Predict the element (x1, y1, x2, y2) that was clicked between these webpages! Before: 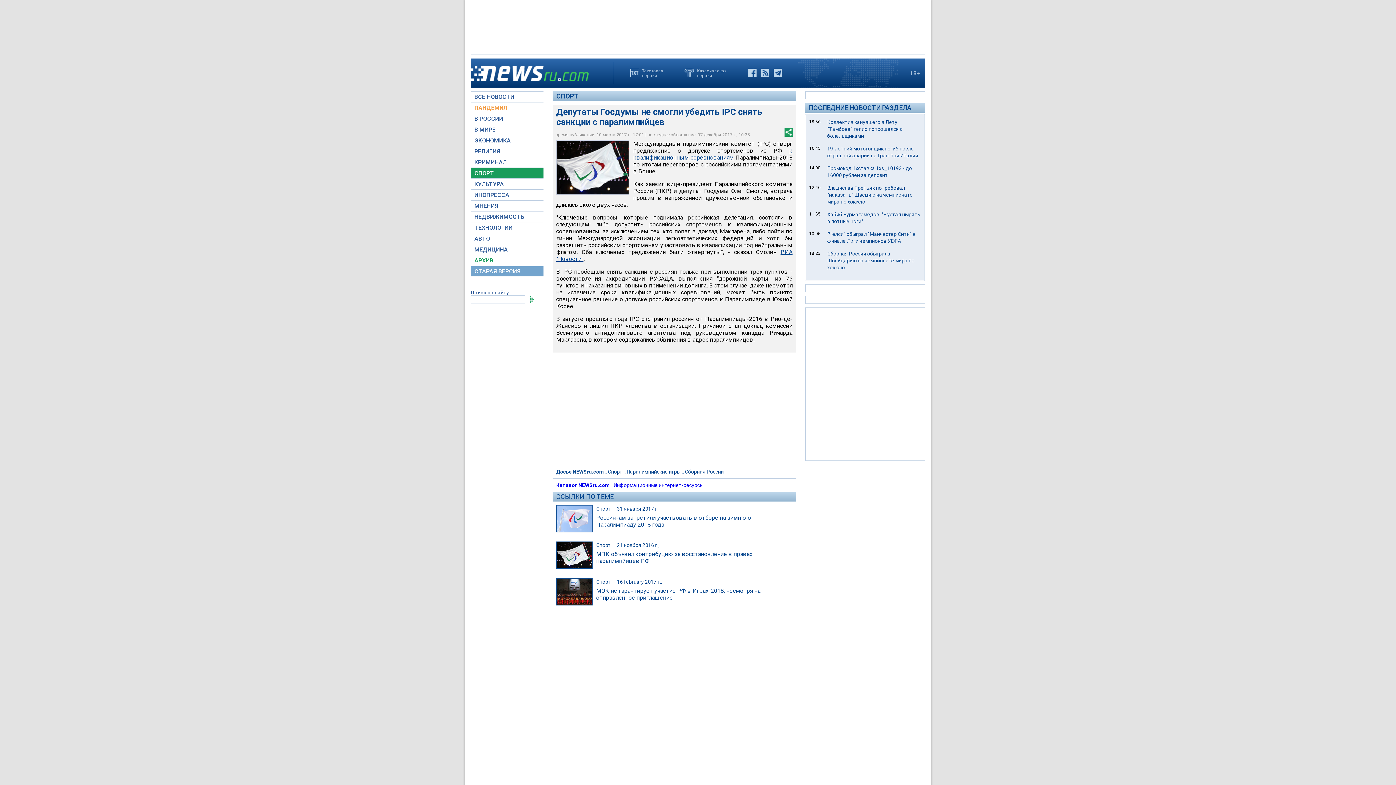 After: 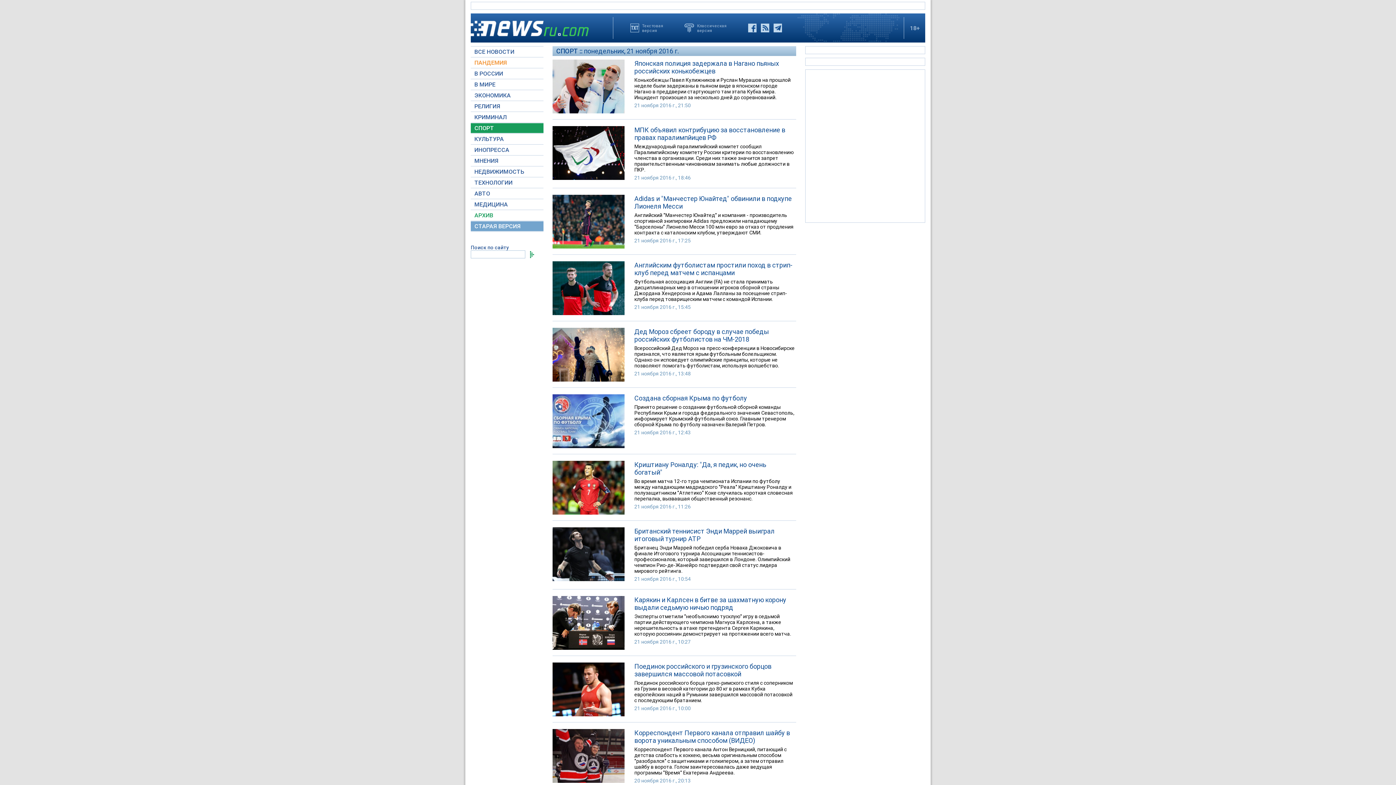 Action: label: Спорт bbox: (596, 542, 610, 548)